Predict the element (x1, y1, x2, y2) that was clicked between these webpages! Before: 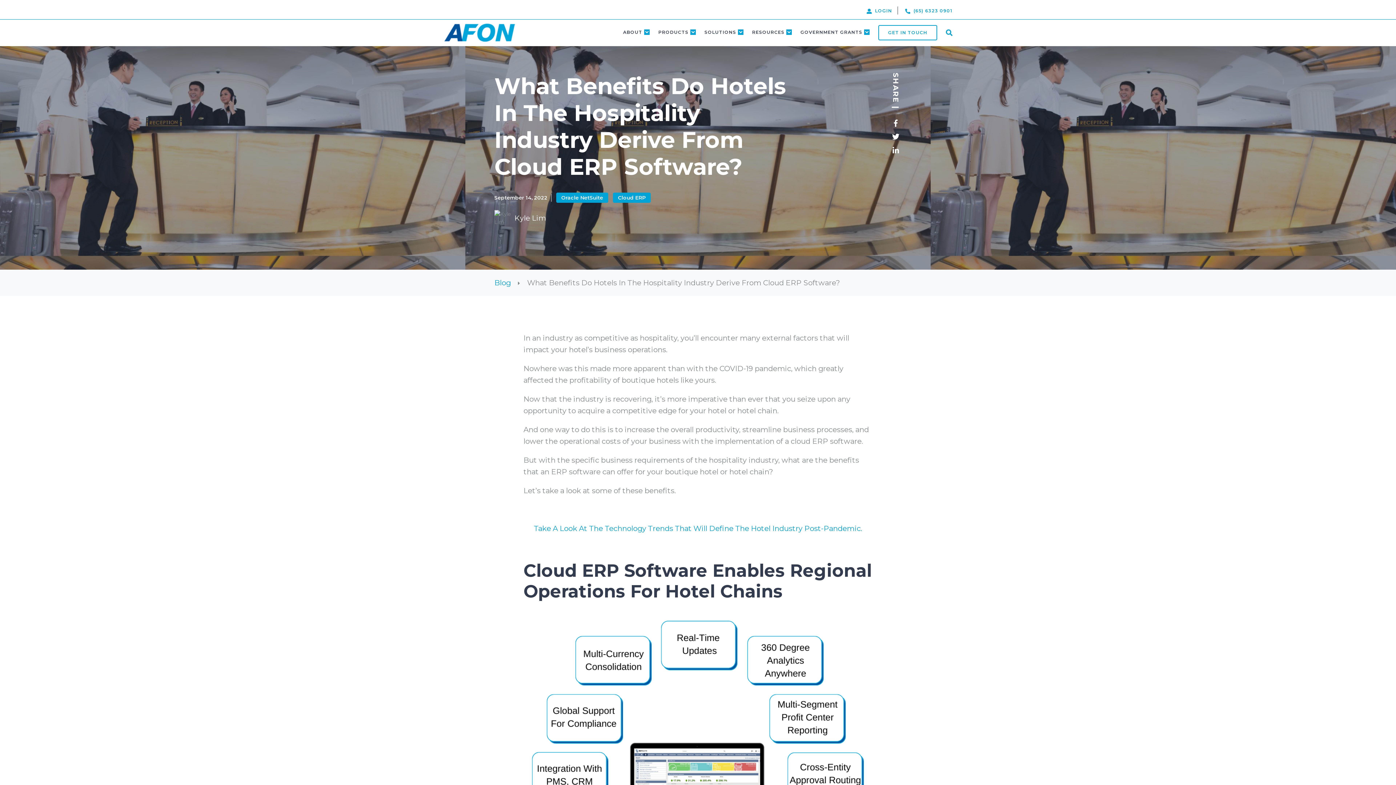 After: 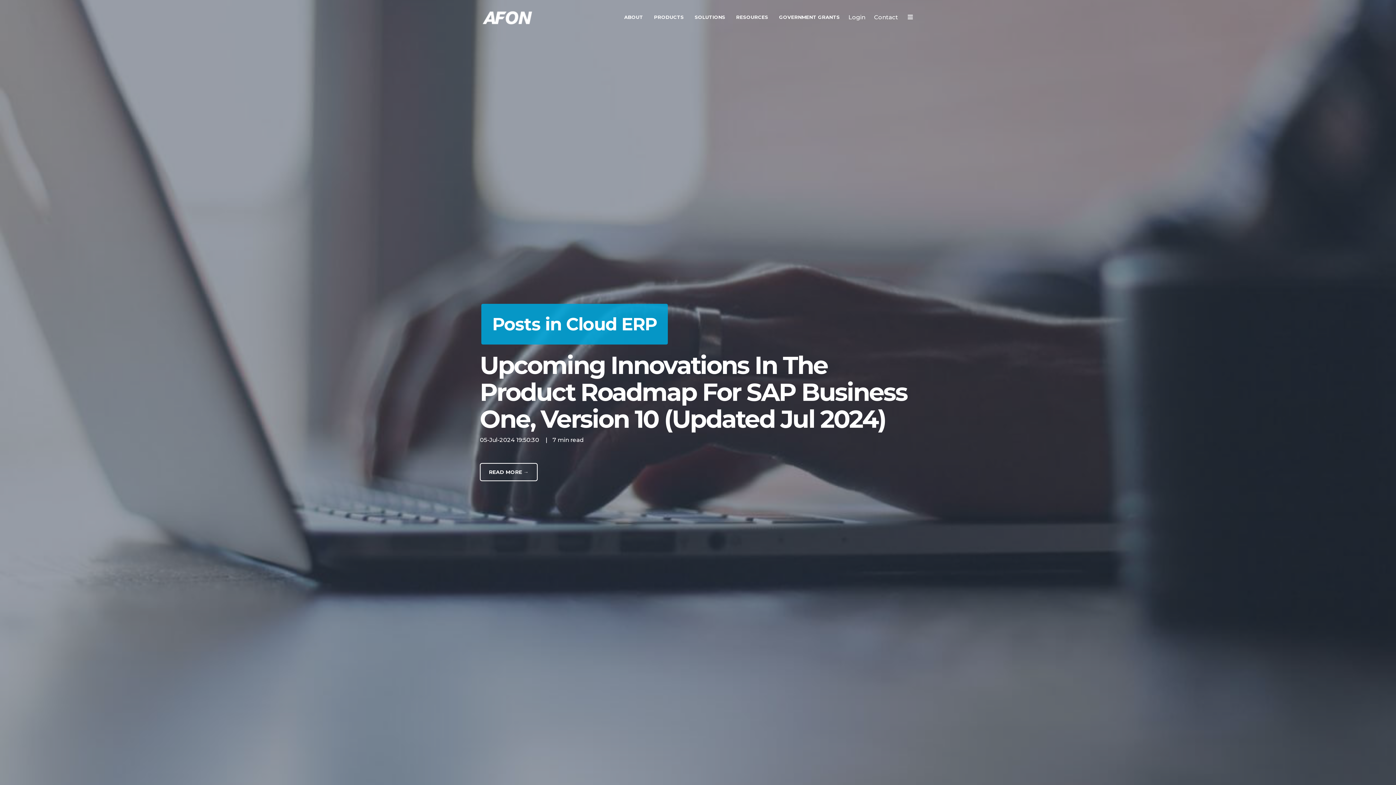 Action: label: Cloud ERP bbox: (613, 192, 650, 202)